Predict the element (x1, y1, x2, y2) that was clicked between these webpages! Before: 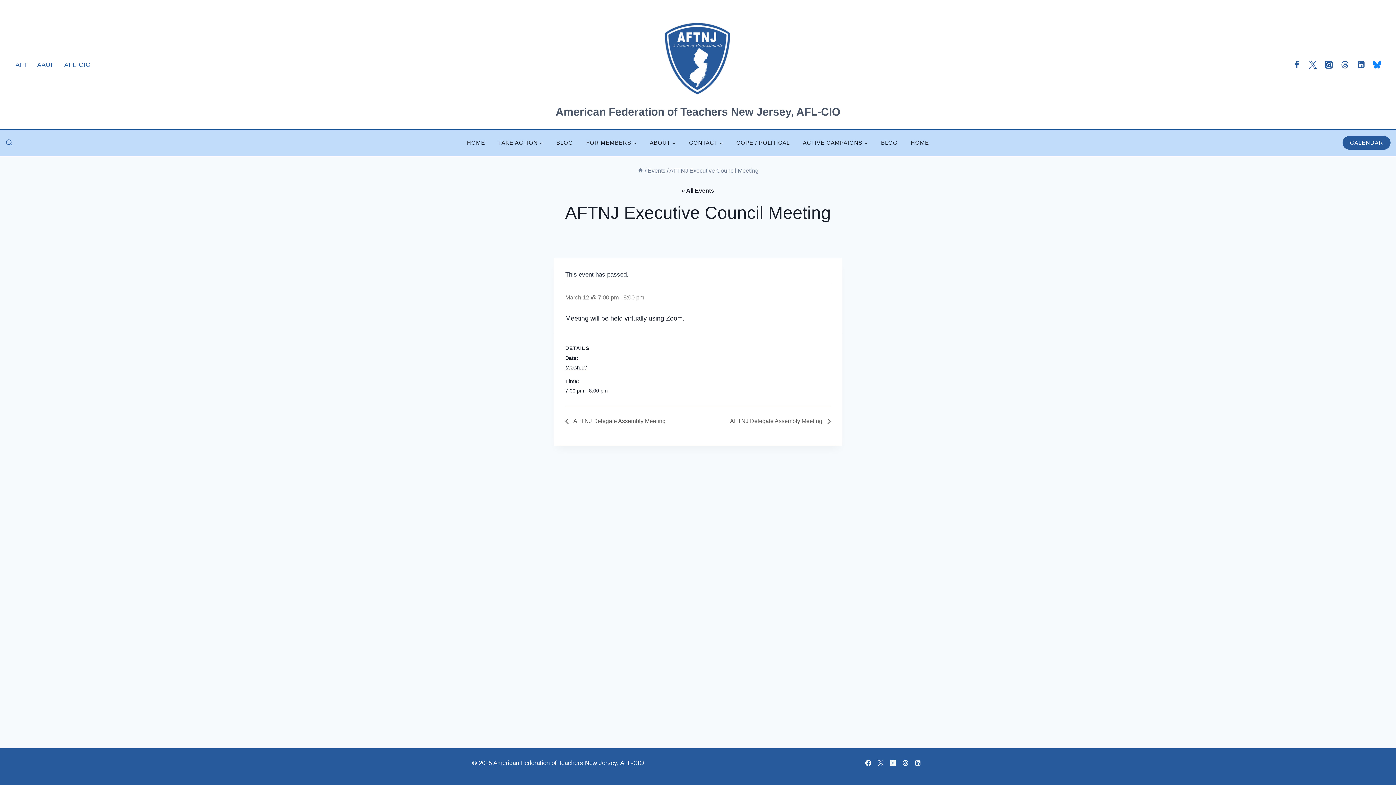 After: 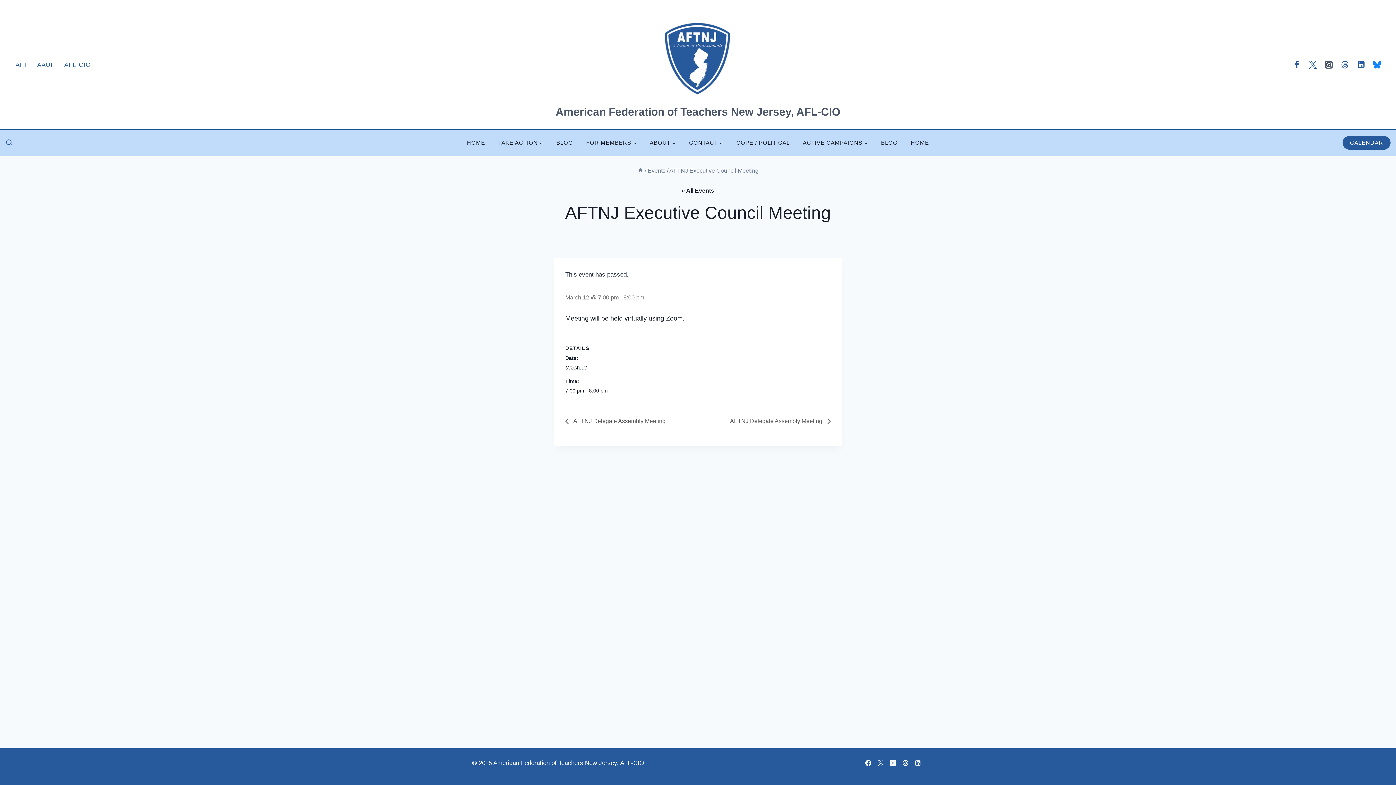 Action: bbox: (1321, 56, 1337, 72) label: Instagram